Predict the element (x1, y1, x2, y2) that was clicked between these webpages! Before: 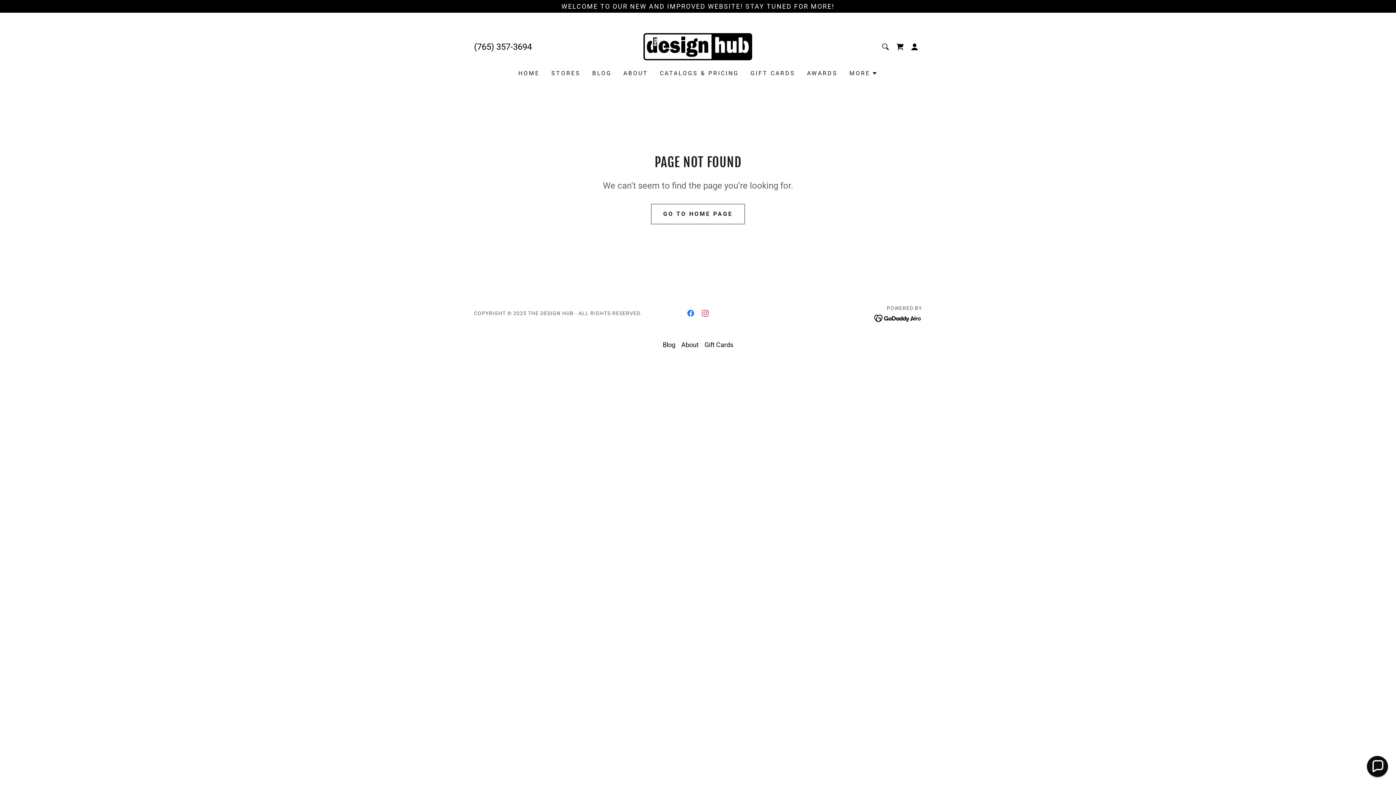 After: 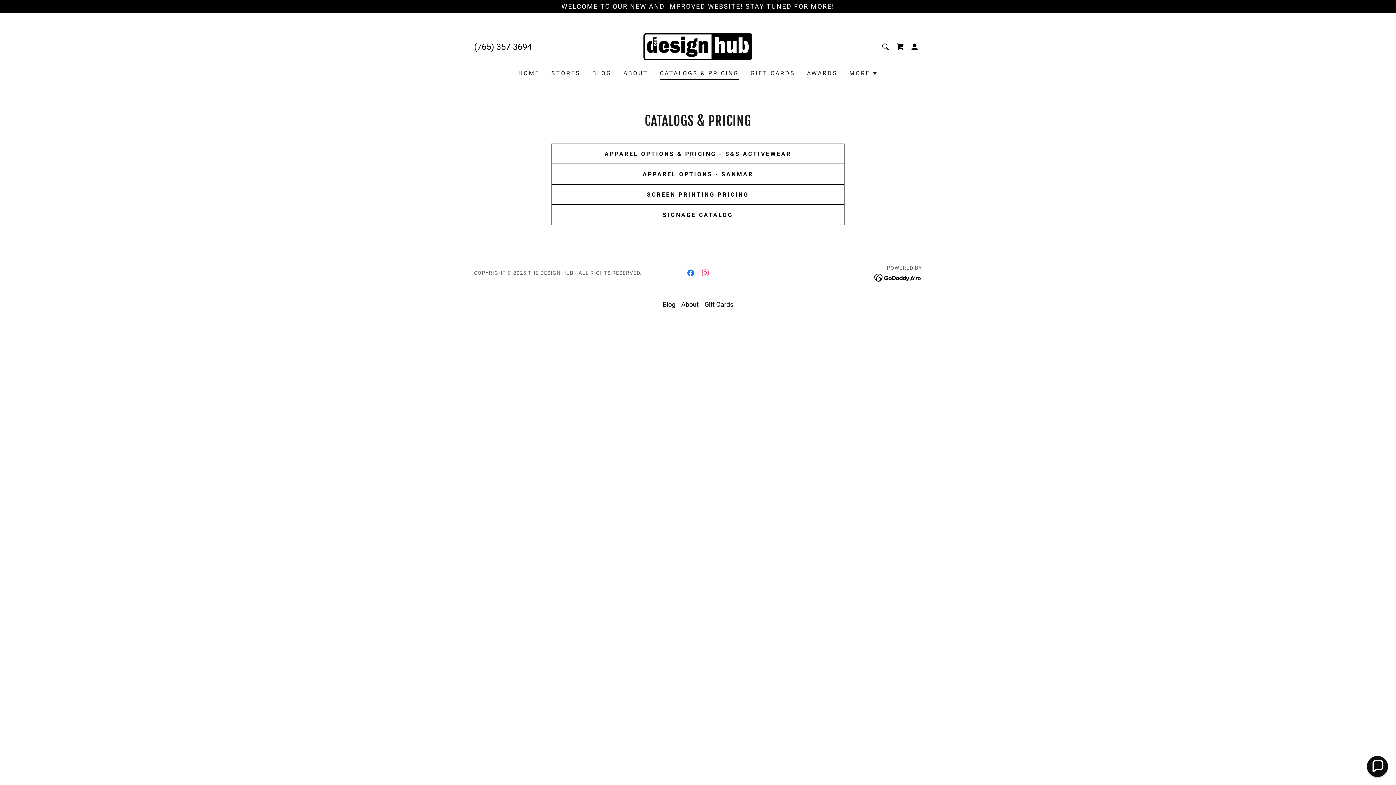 Action: label: CATALOGS & PRICING bbox: (657, 66, 741, 80)